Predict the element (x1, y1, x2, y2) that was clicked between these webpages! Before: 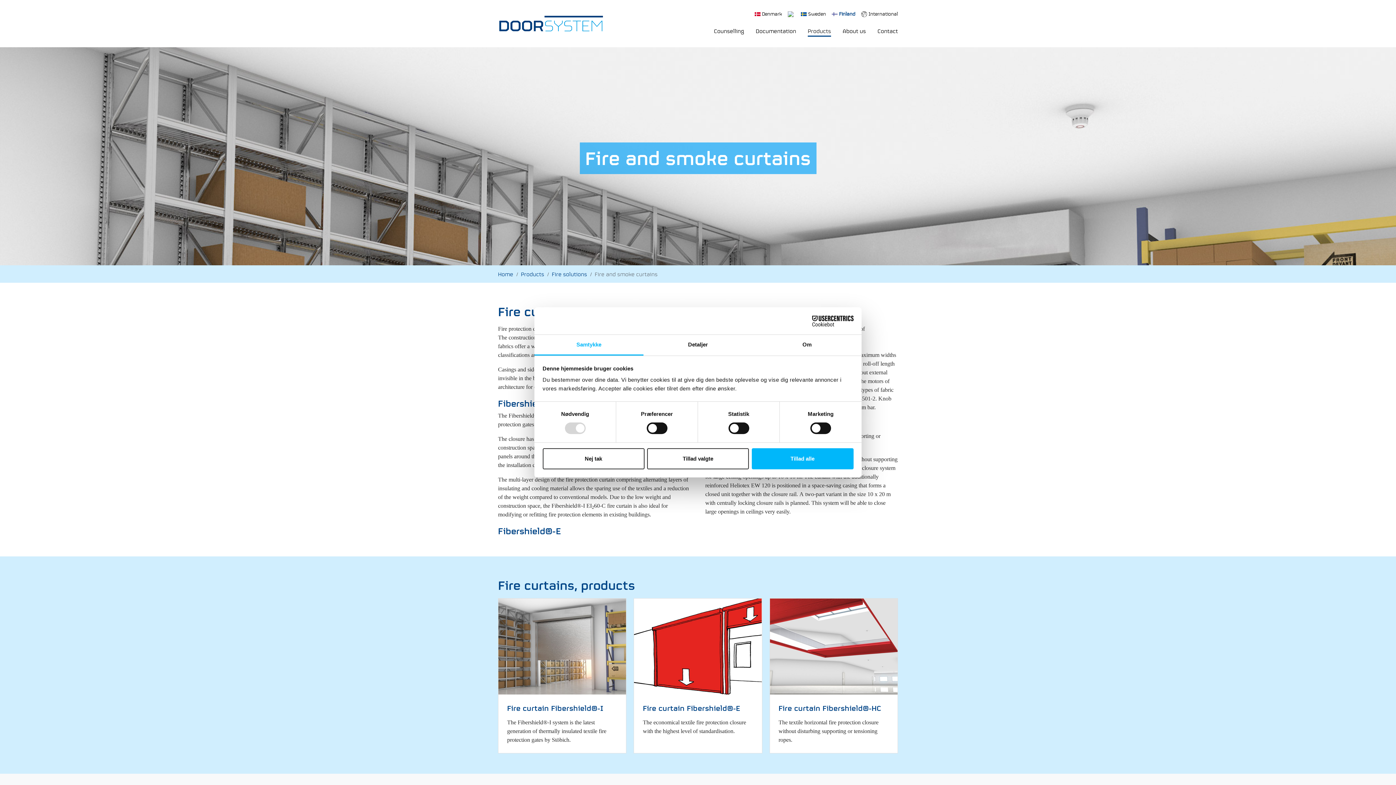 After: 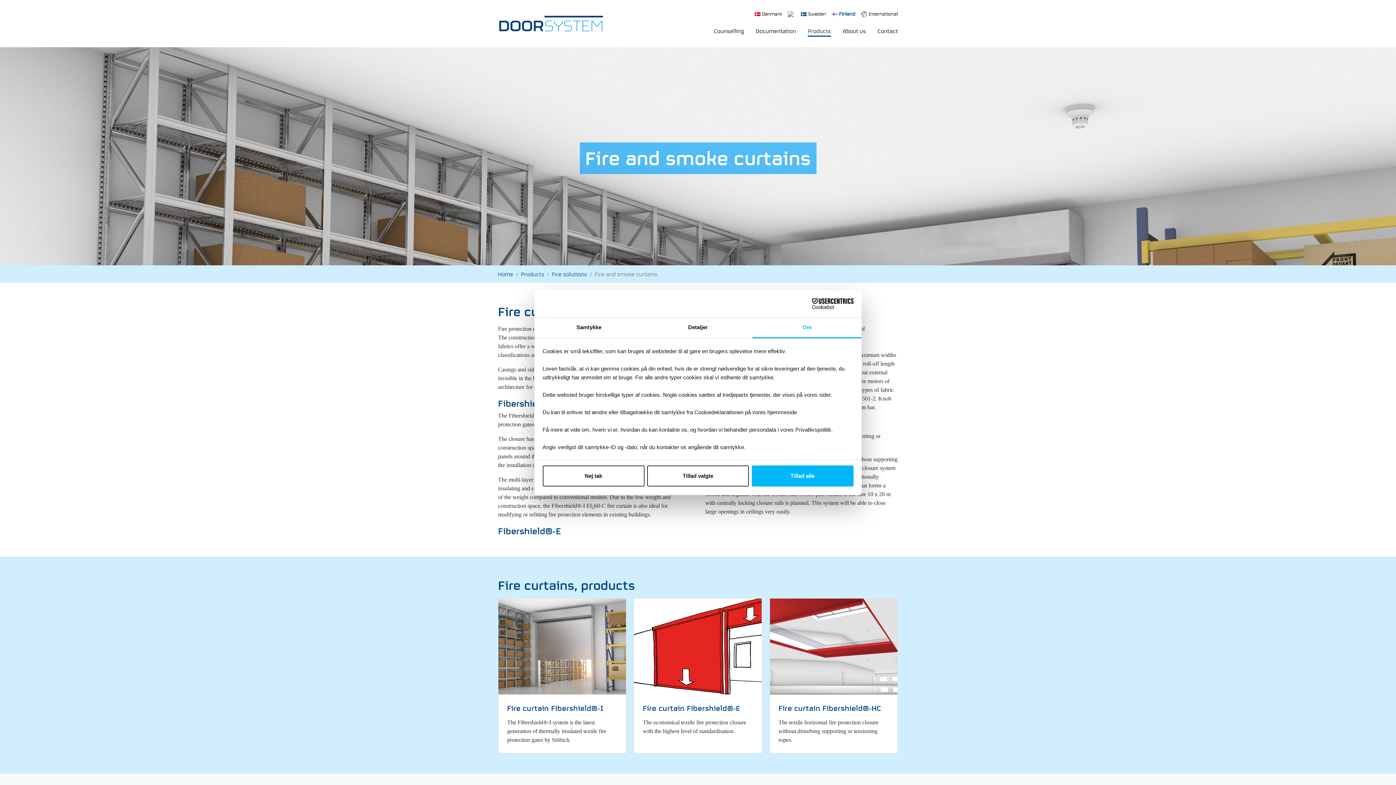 Action: bbox: (752, 335, 861, 355) label: Om